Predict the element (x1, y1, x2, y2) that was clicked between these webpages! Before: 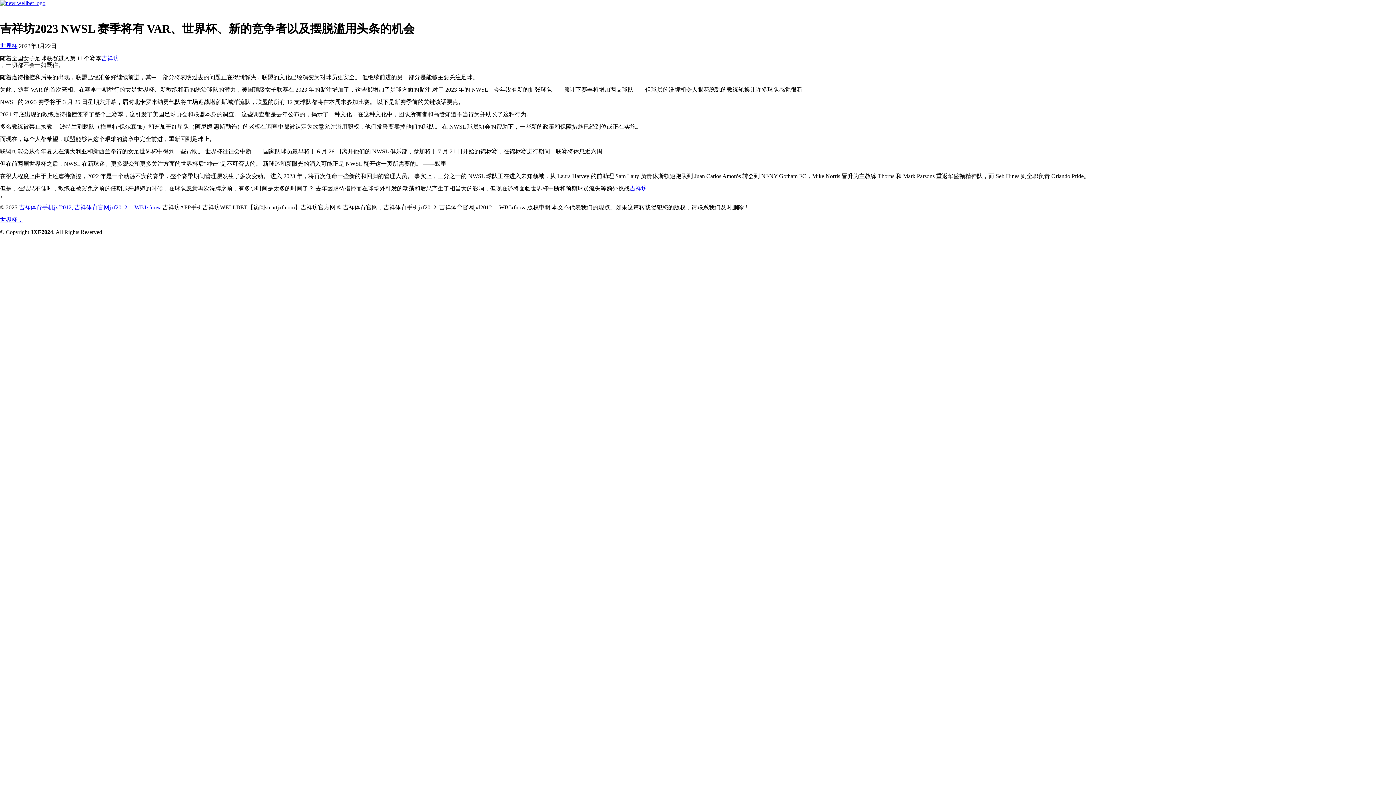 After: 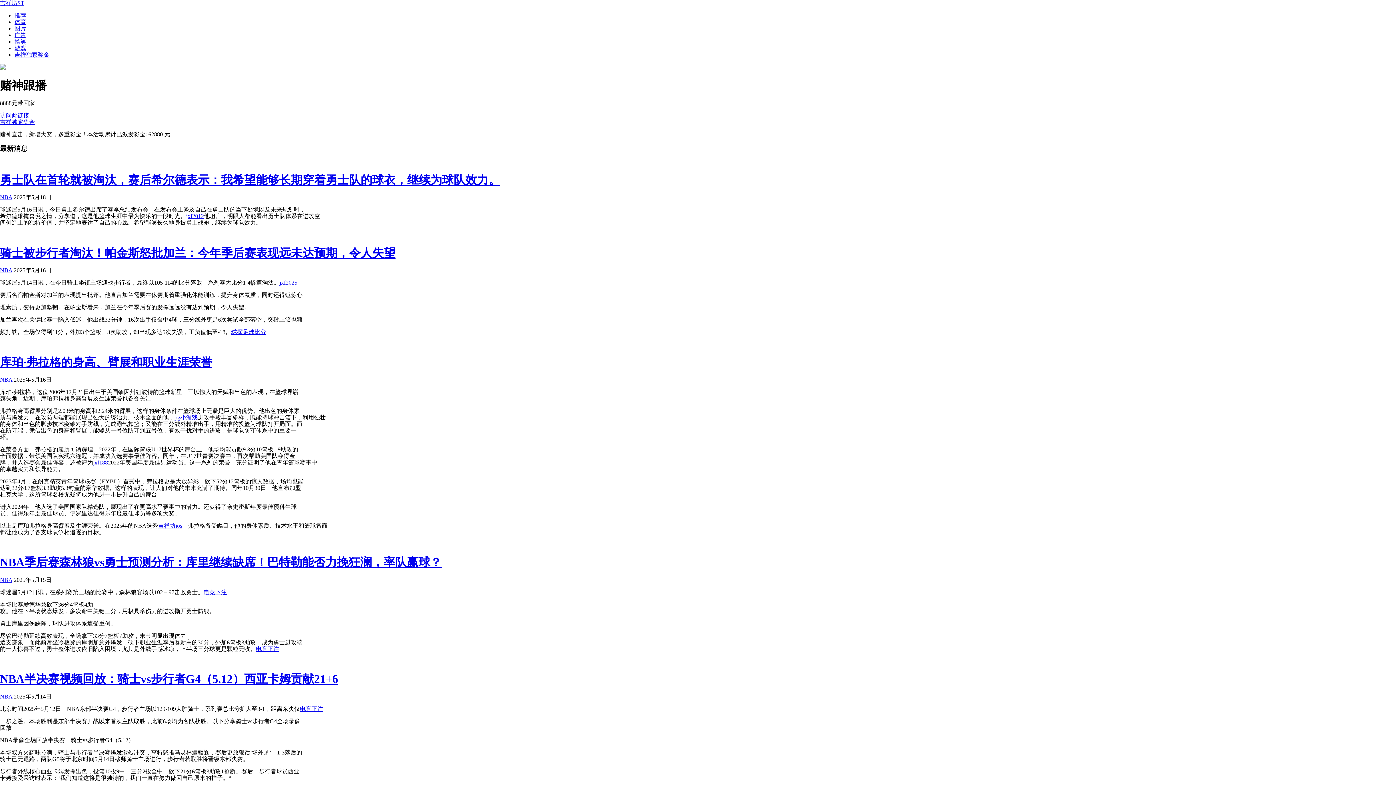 Action: label: 吉祥坊 bbox: (629, 185, 647, 191)